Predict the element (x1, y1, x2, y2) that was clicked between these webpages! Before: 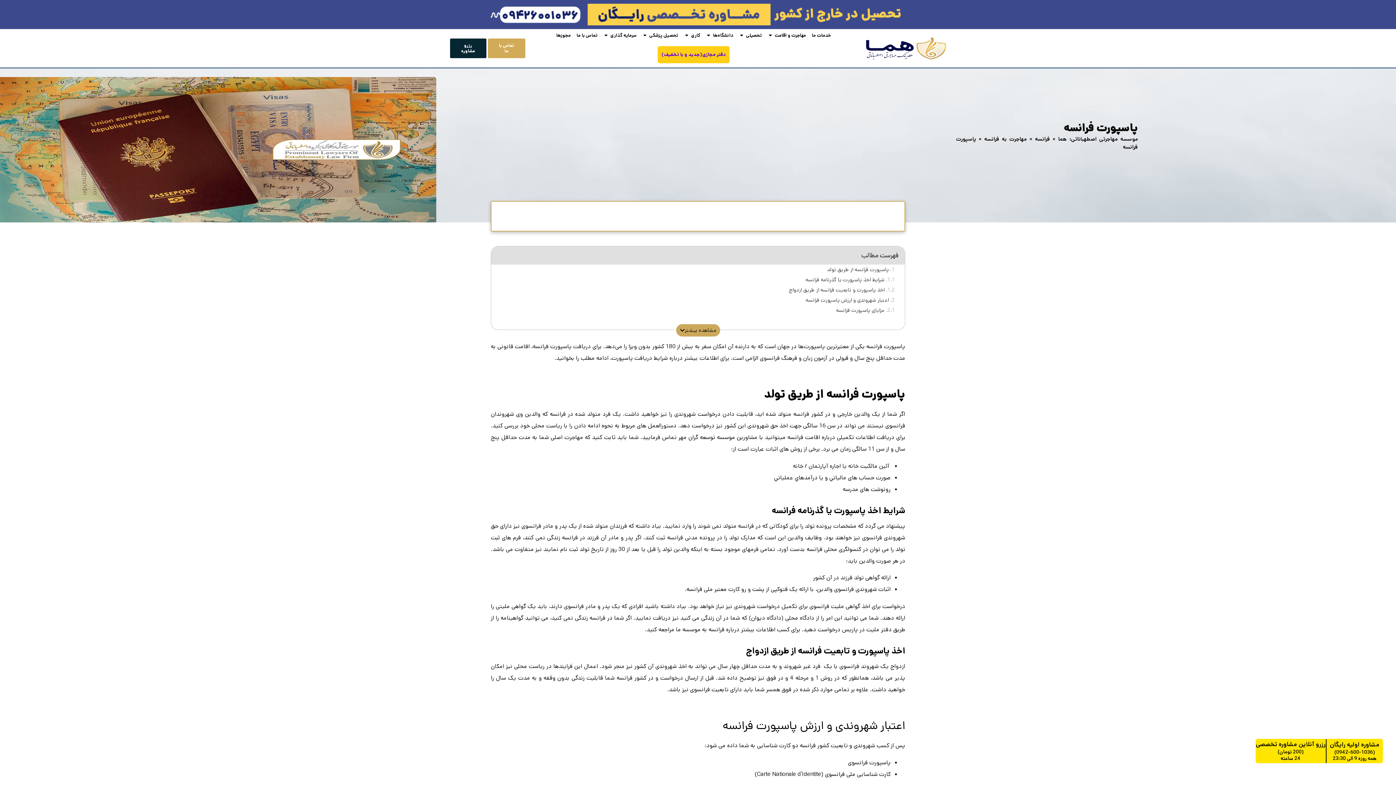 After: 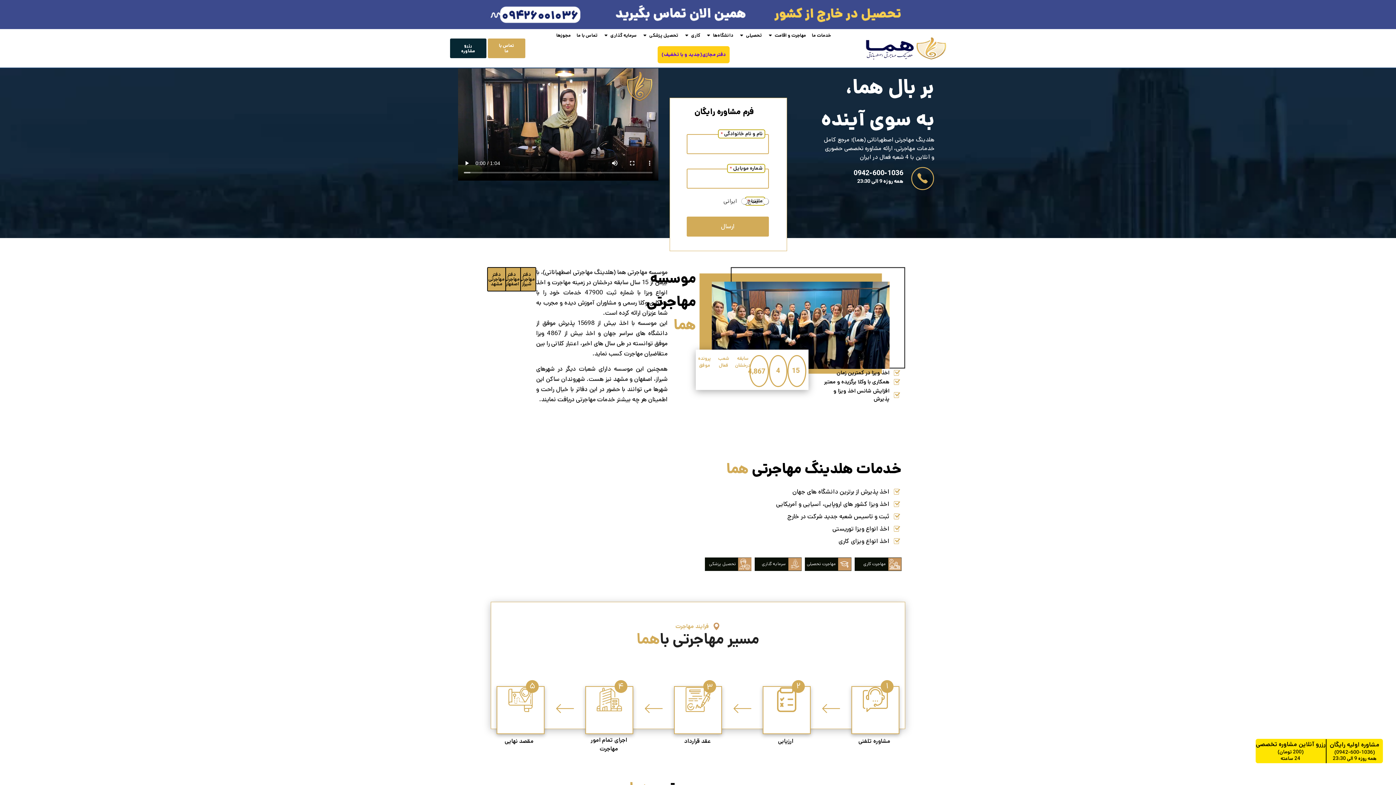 Action: bbox: (851, 36, 953, 60)